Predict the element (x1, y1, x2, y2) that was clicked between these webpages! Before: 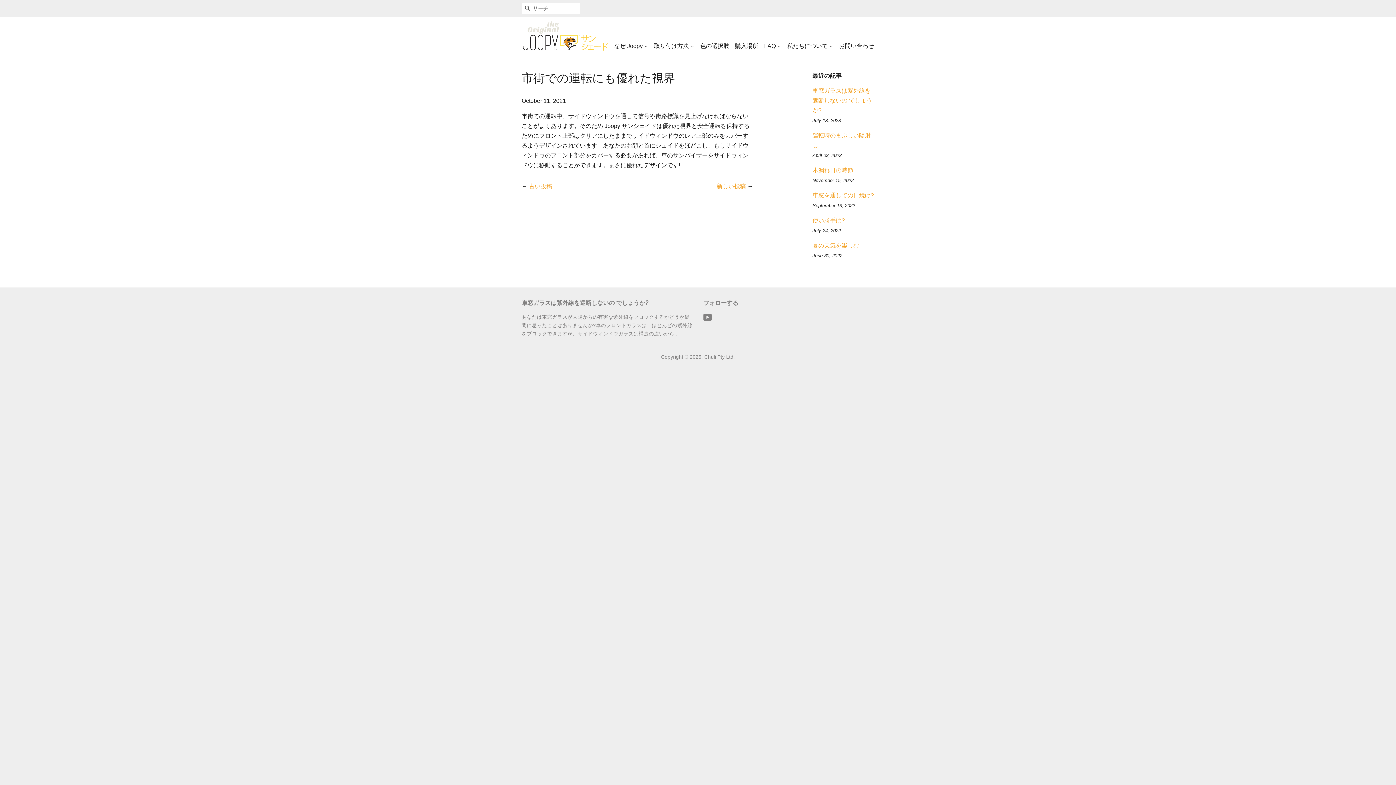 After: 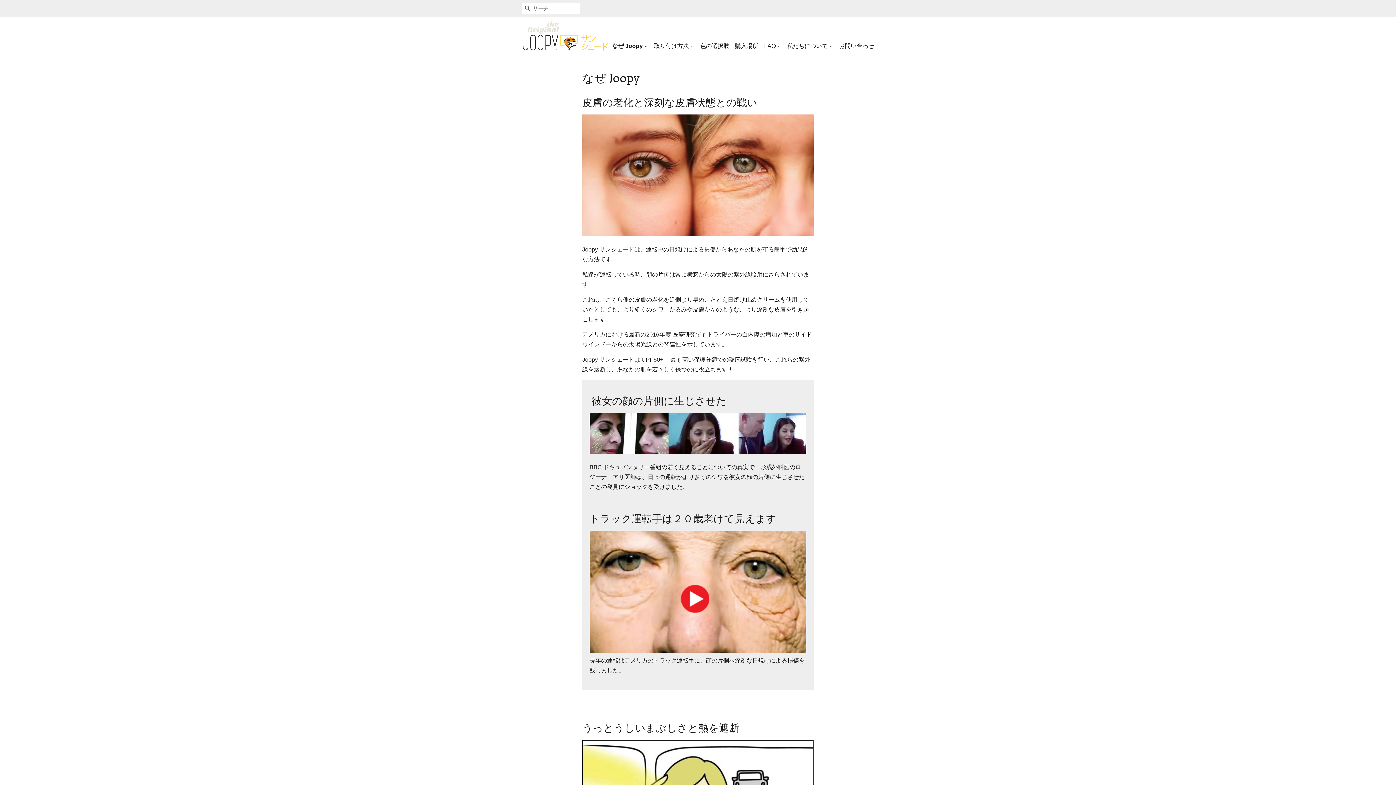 Action: bbox: (614, 41, 650, 50) label: なぜ Joopy 